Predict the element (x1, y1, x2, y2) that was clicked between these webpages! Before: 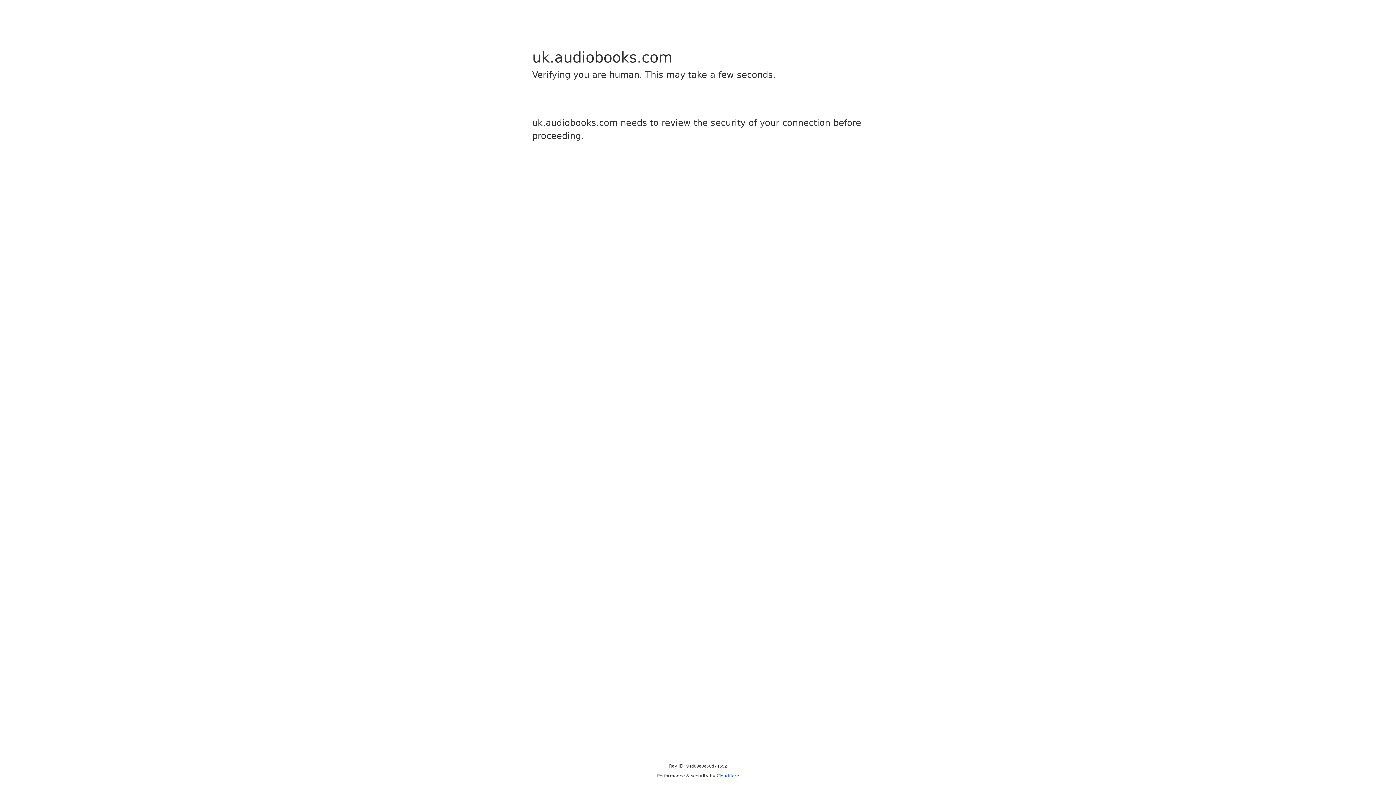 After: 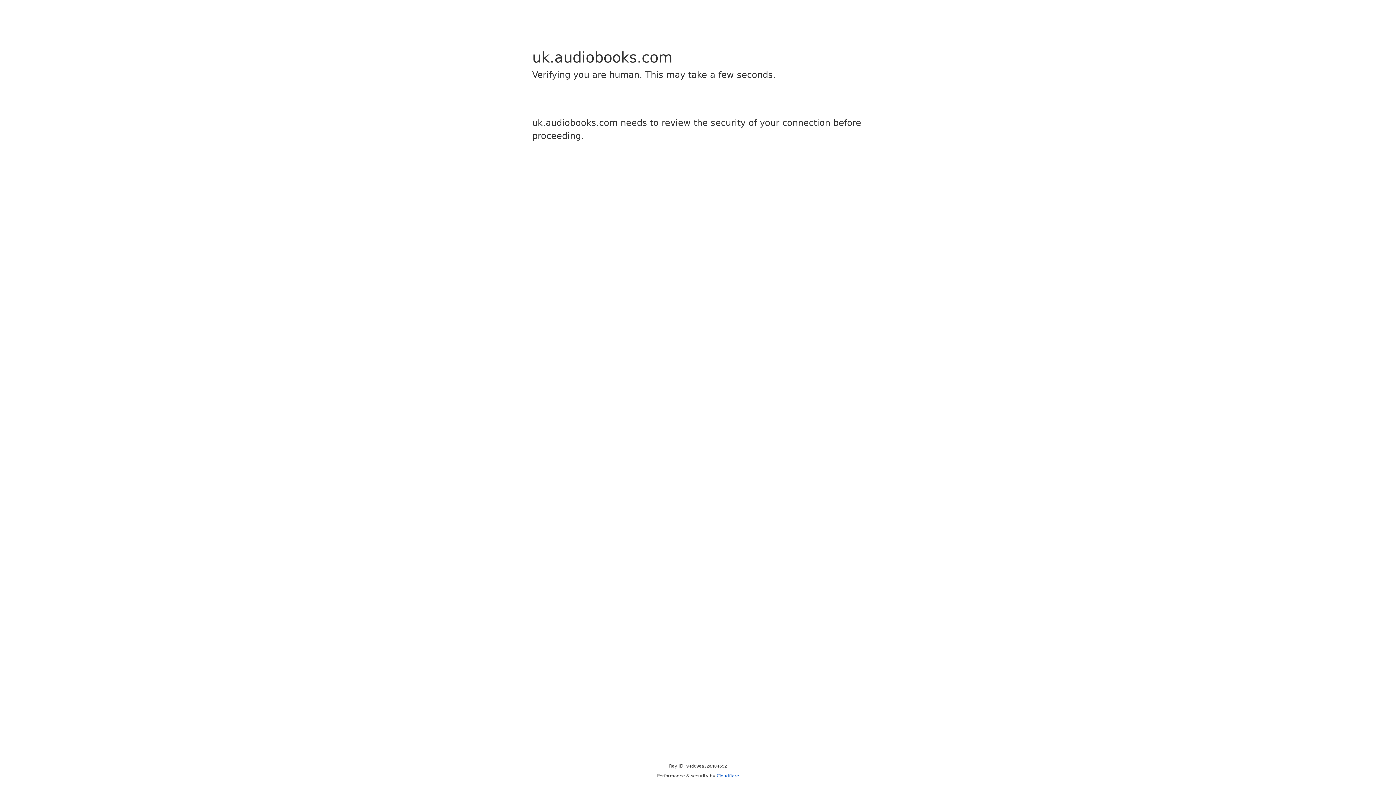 Action: label: Cloudflare bbox: (716, 773, 739, 778)